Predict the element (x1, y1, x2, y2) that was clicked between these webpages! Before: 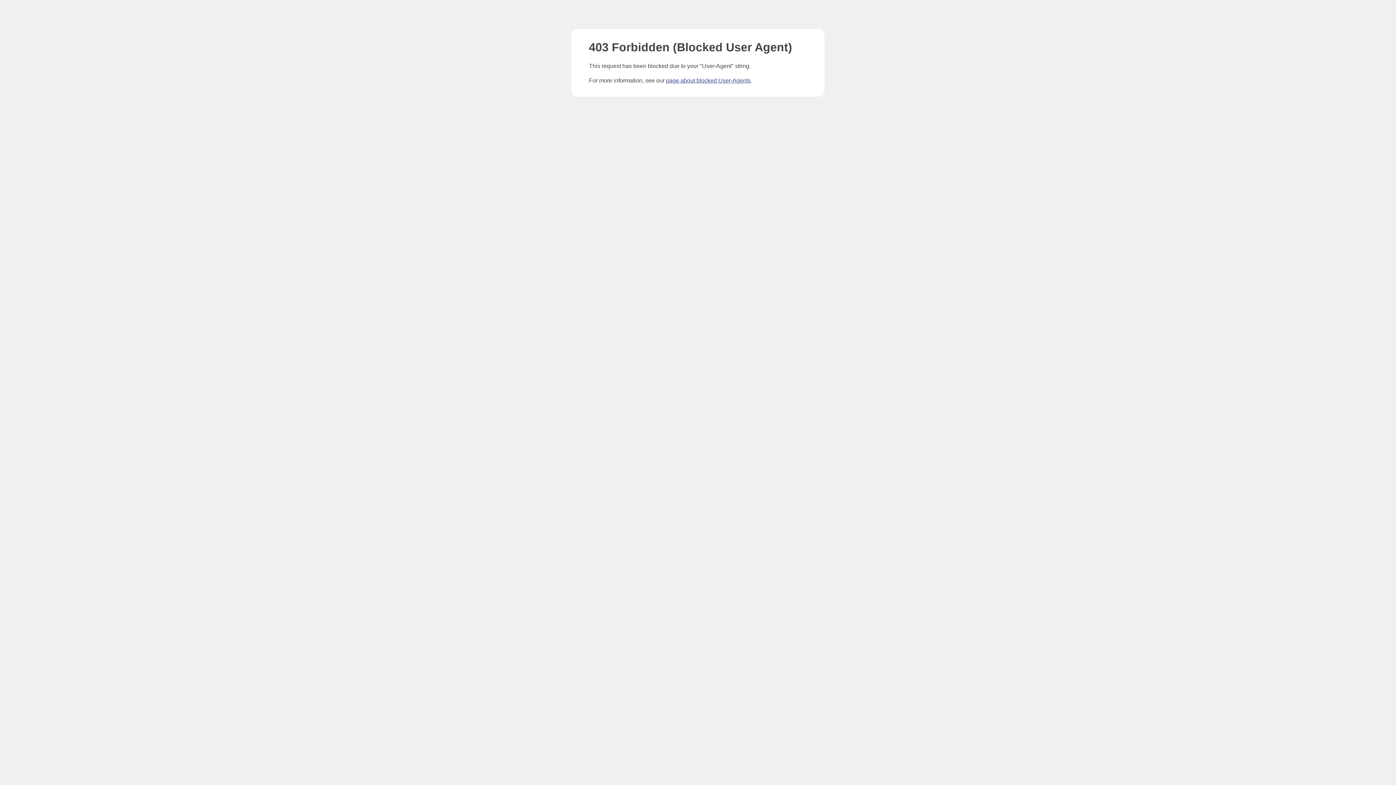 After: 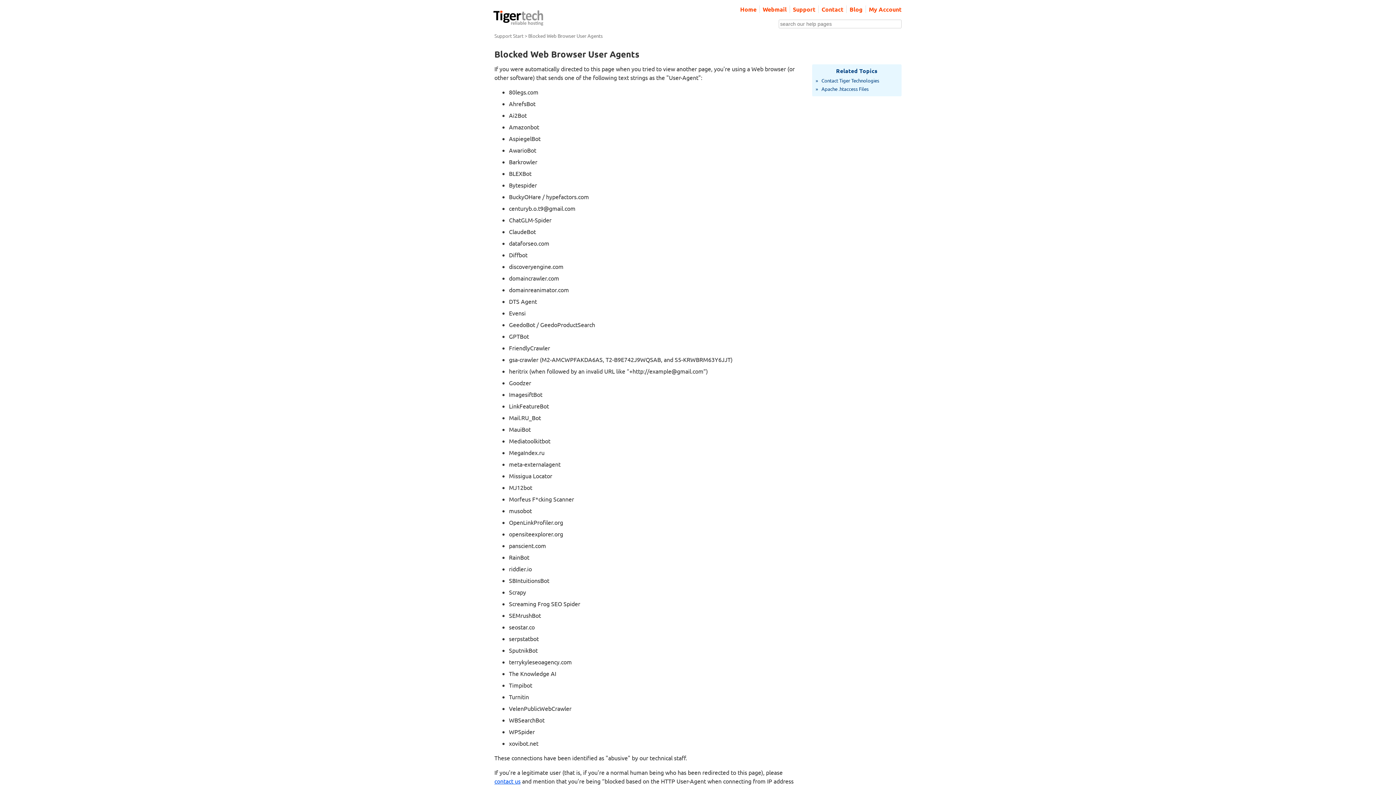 Action: label: page about blocked User-Agents bbox: (666, 77, 750, 83)